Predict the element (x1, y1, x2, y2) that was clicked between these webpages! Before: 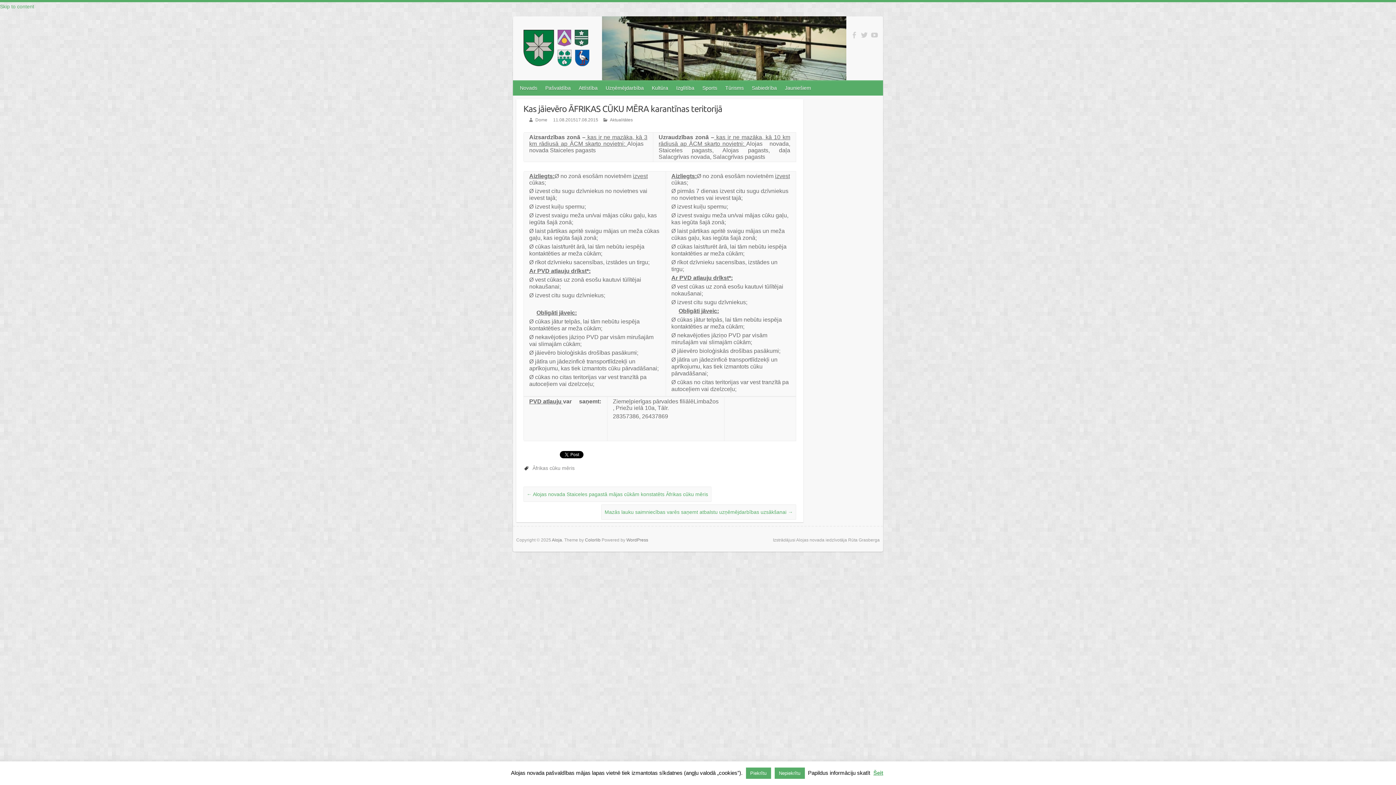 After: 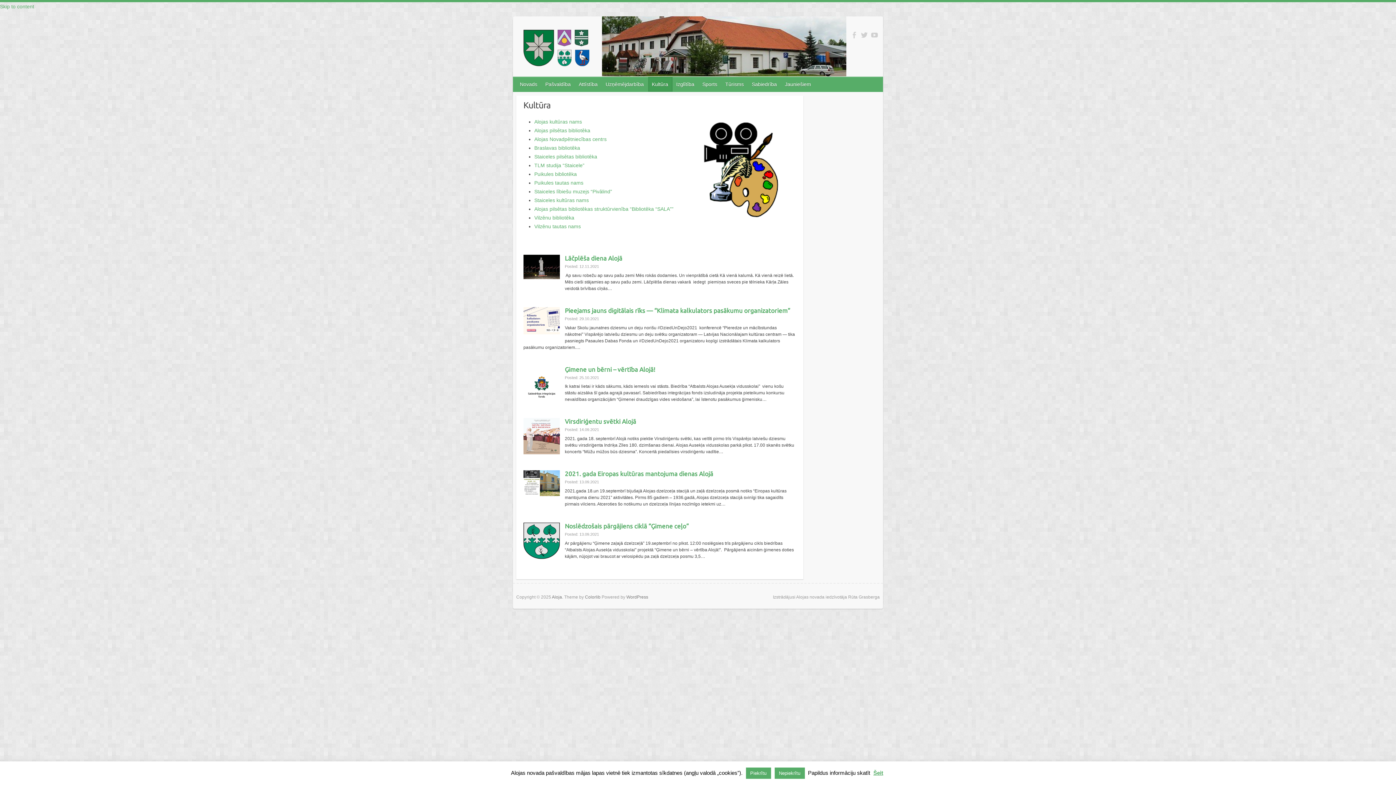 Action: label: Kultūra bbox: (648, 80, 672, 95)